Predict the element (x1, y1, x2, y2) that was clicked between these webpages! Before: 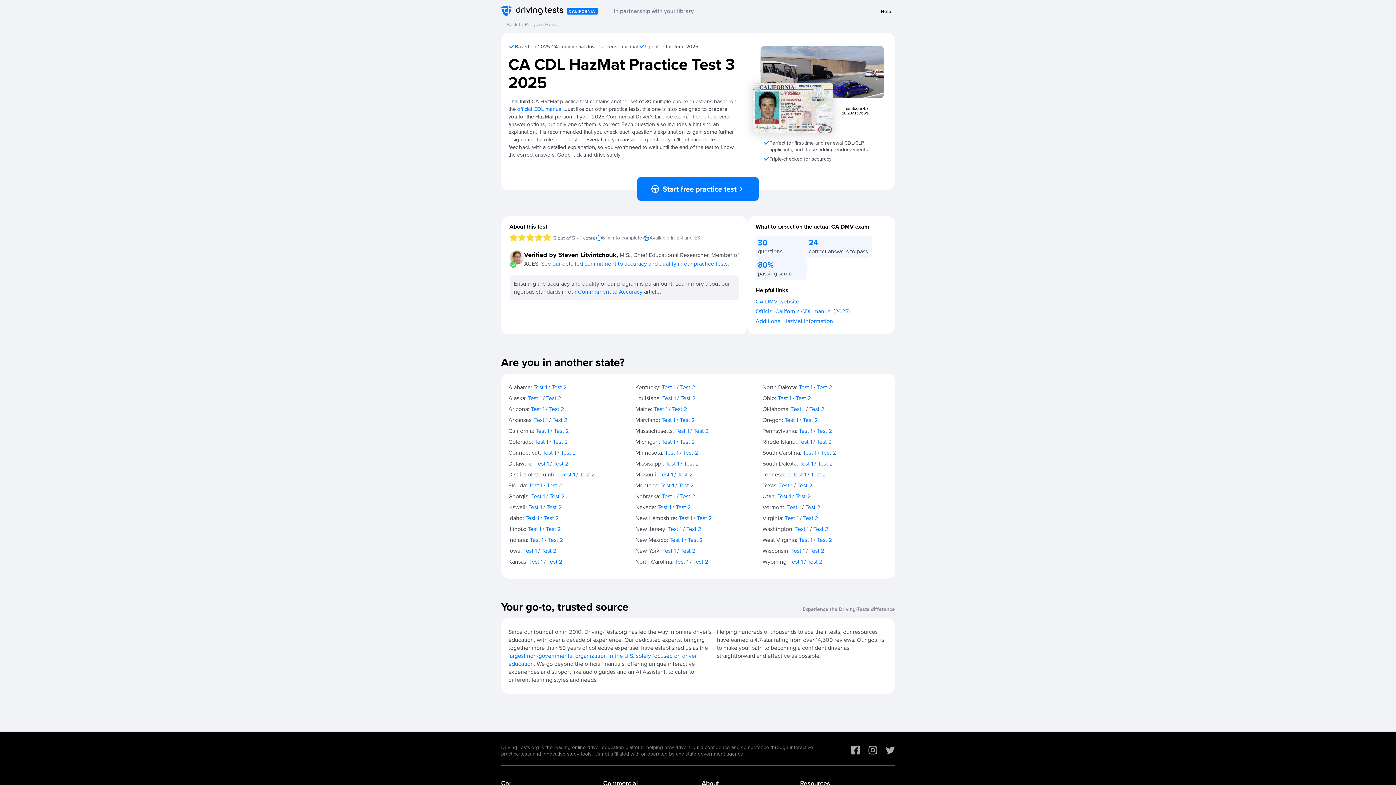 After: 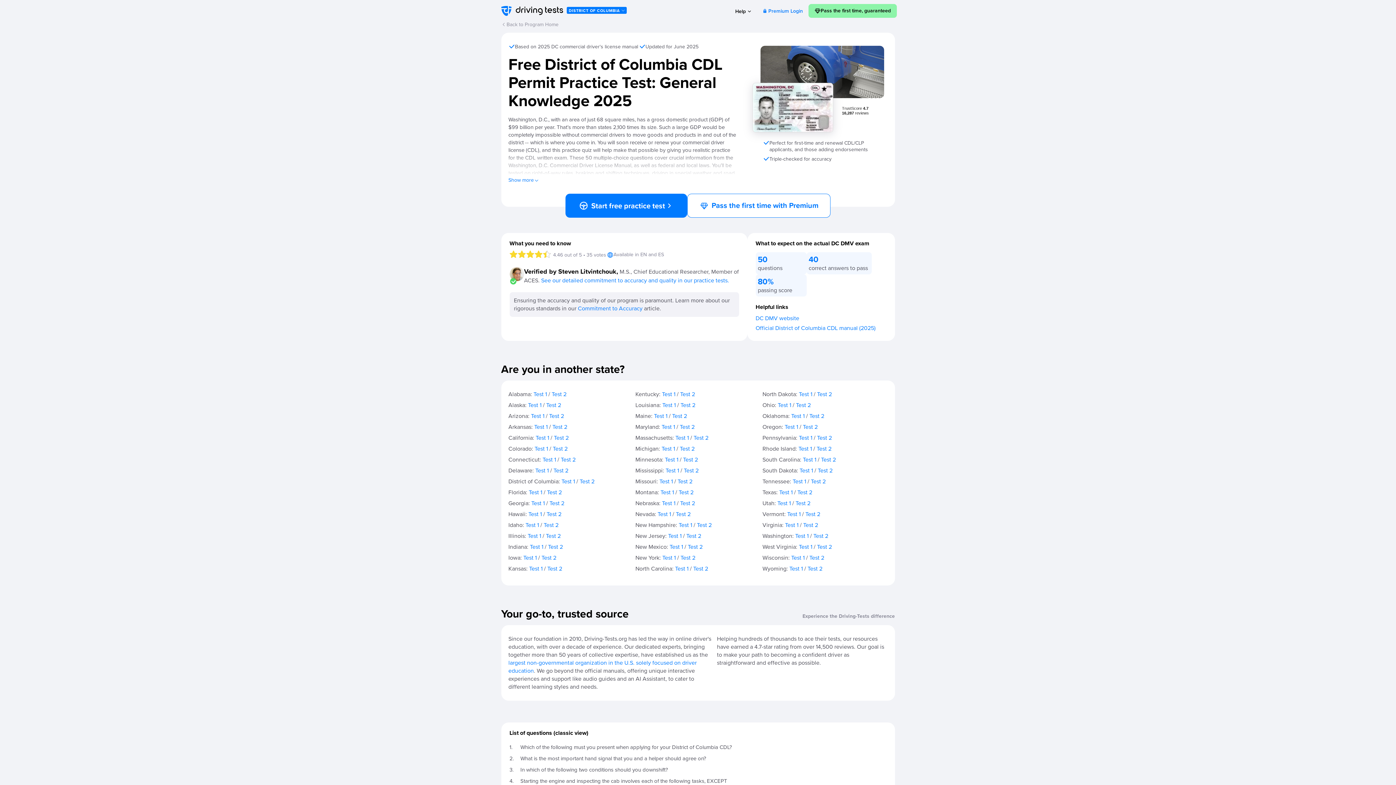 Action: label: Test 1 bbox: (561, 470, 575, 479)